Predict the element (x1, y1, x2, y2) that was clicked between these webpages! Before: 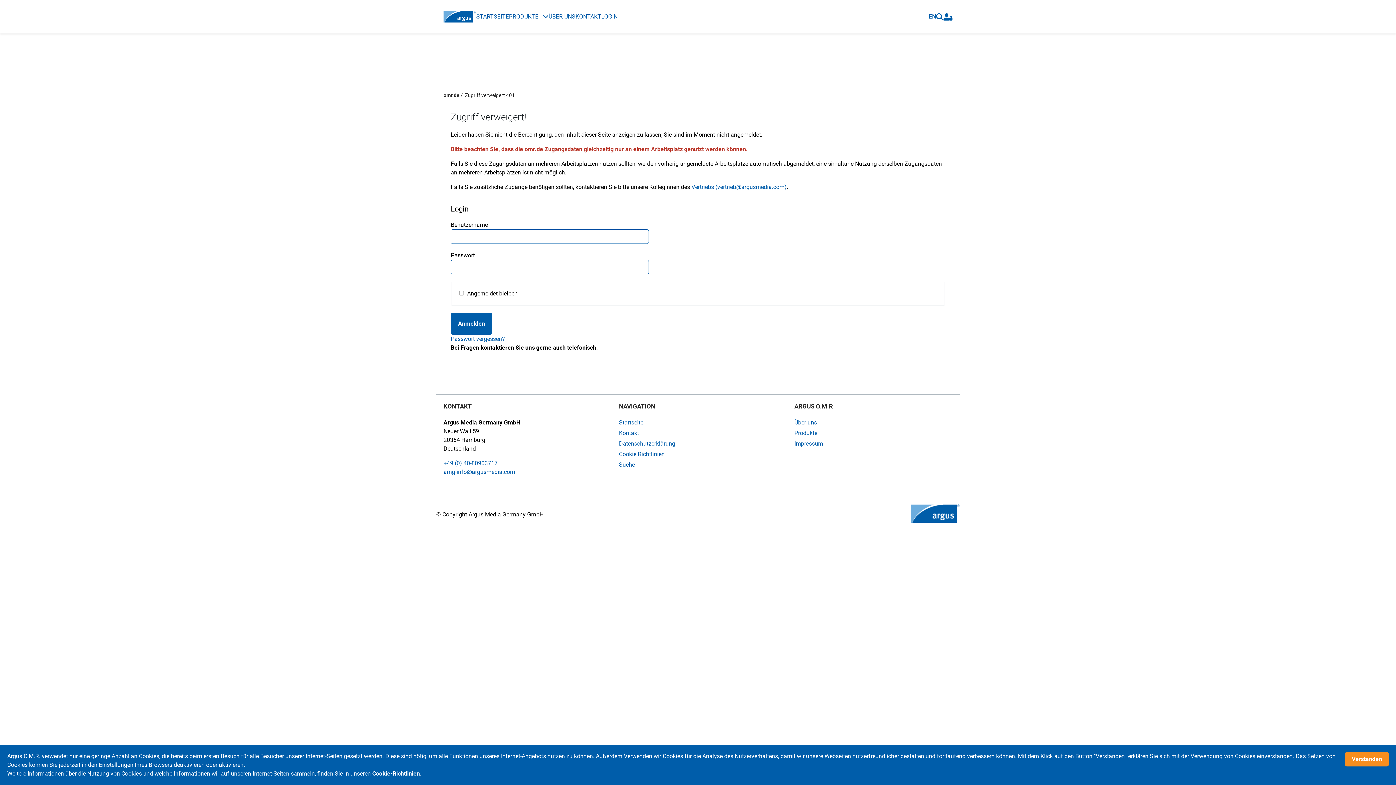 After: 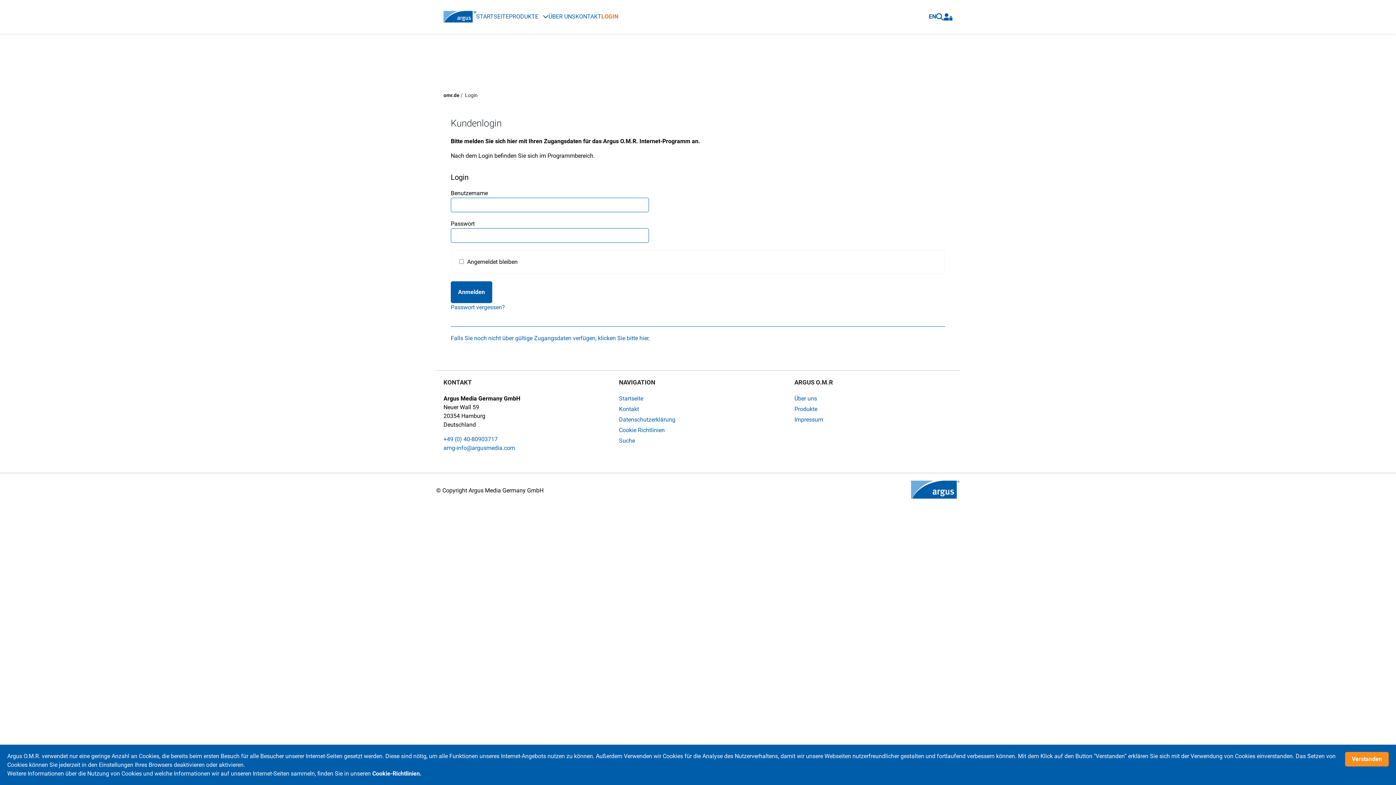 Action: label: Login bbox: (943, 12, 952, 20)